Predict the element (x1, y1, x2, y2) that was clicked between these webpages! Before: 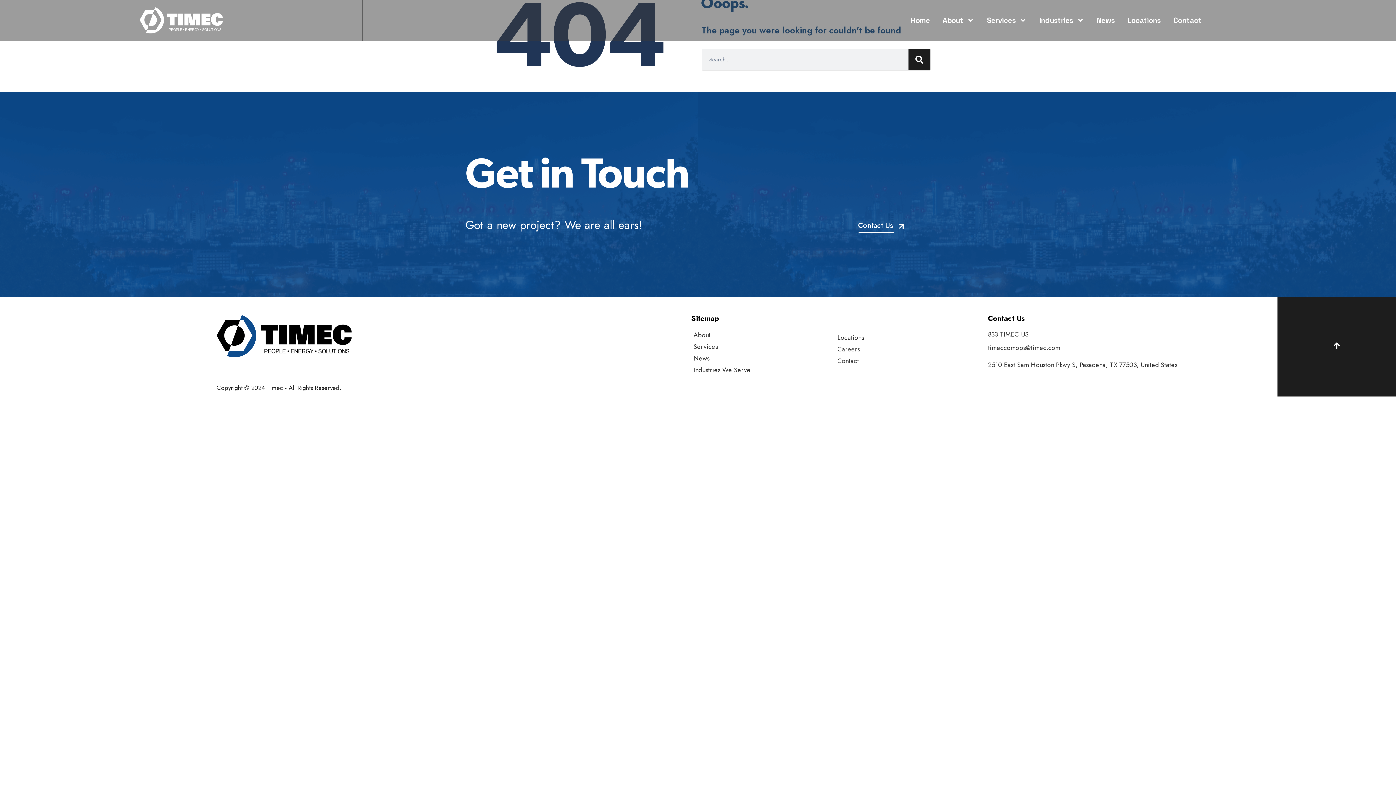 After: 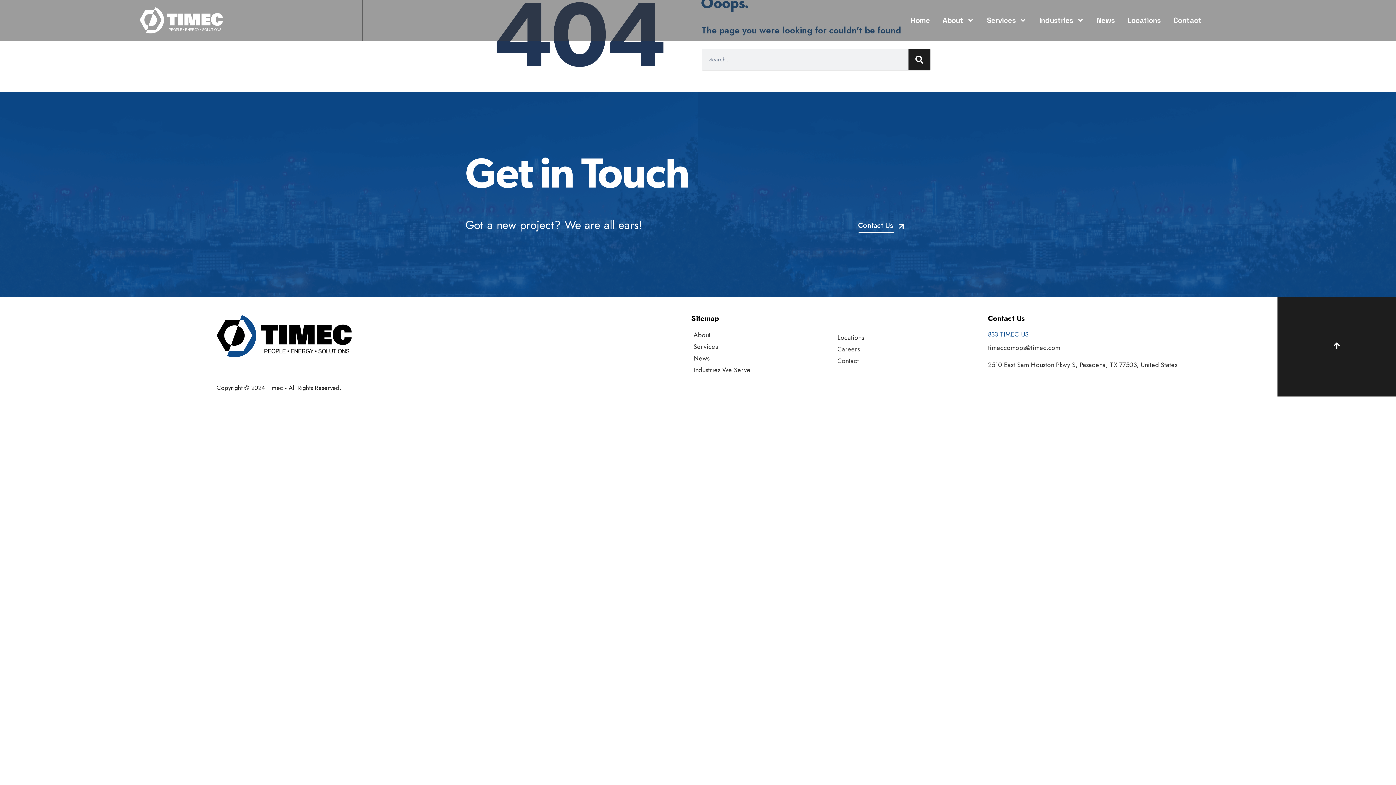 Action: bbox: (988, 329, 1270, 339) label: 833-TIMEC-US